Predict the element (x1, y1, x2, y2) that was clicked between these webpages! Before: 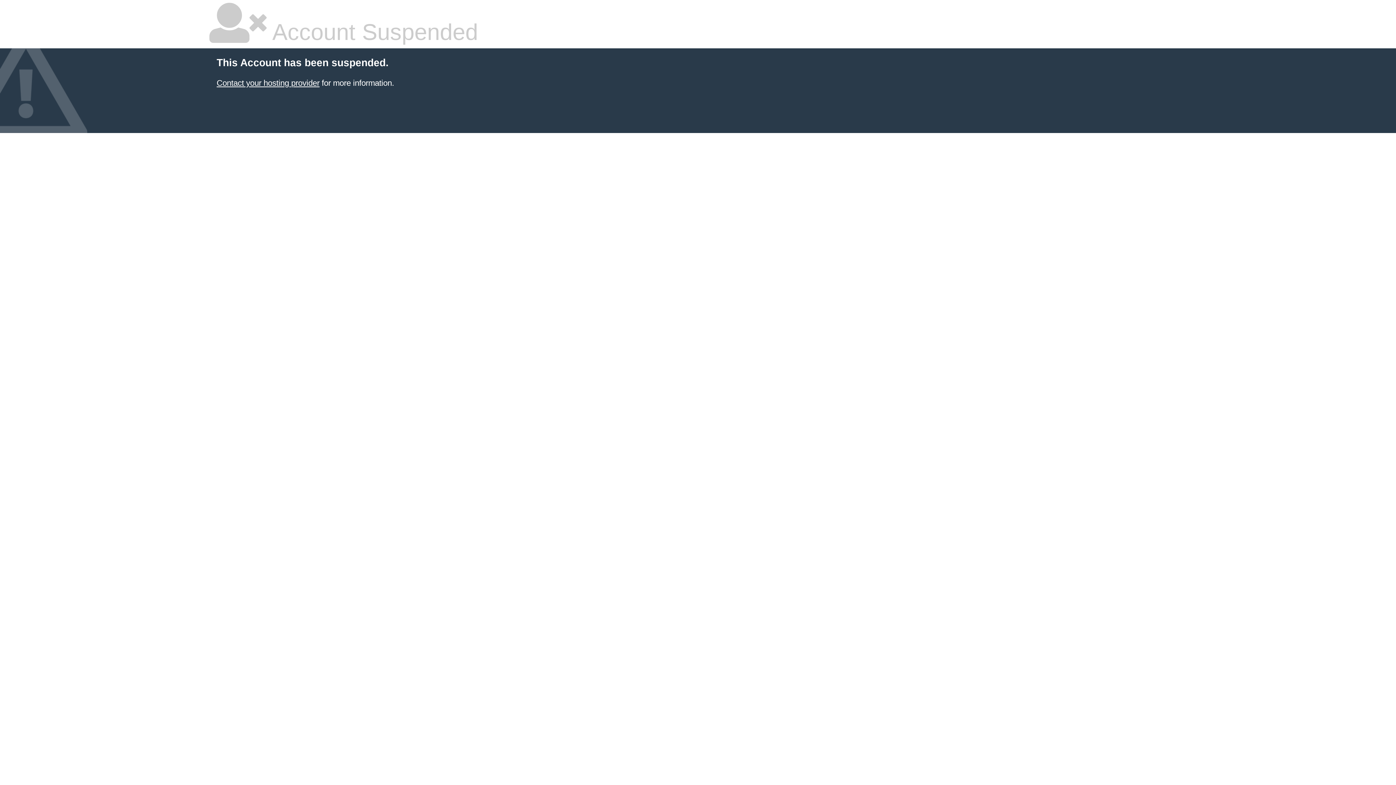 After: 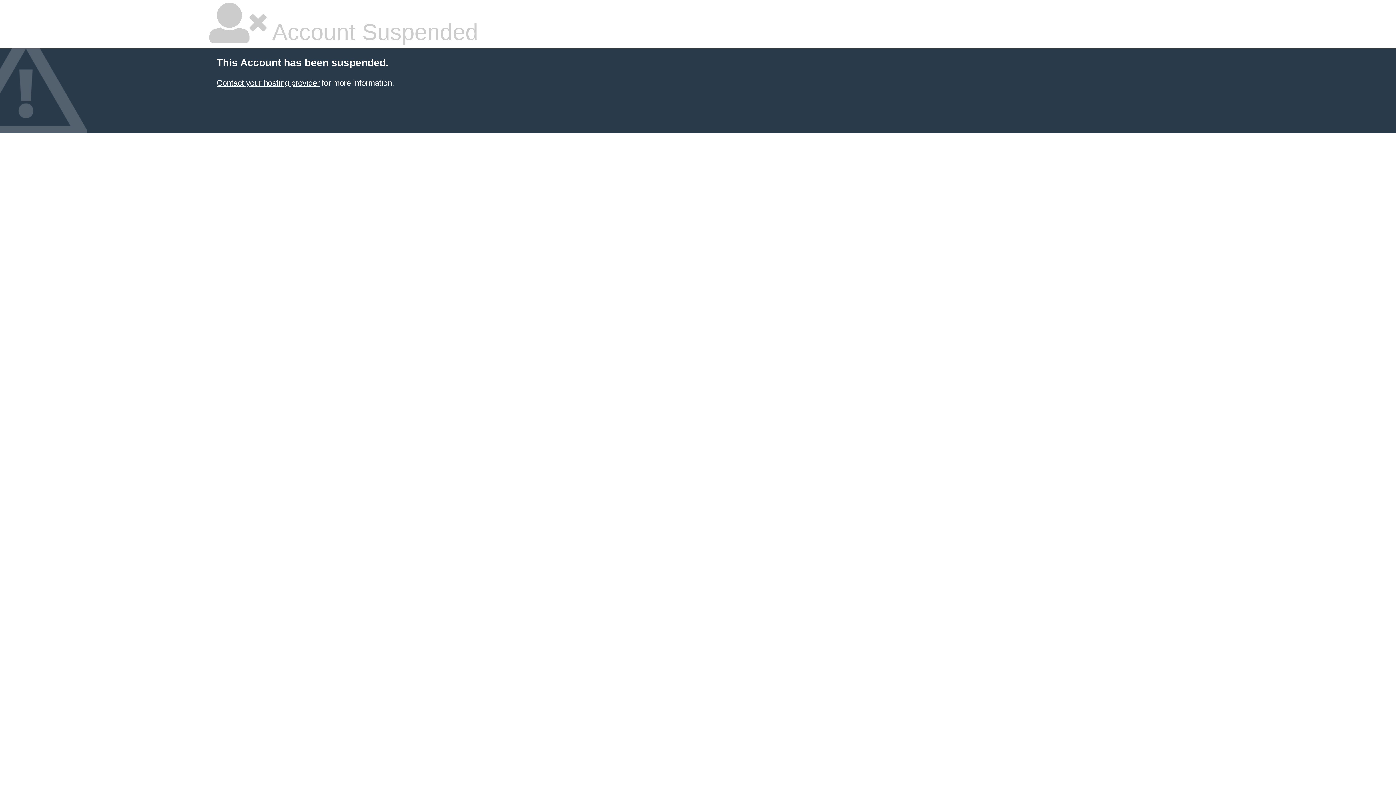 Action: bbox: (216, 78, 319, 87) label: Contact your hosting provider